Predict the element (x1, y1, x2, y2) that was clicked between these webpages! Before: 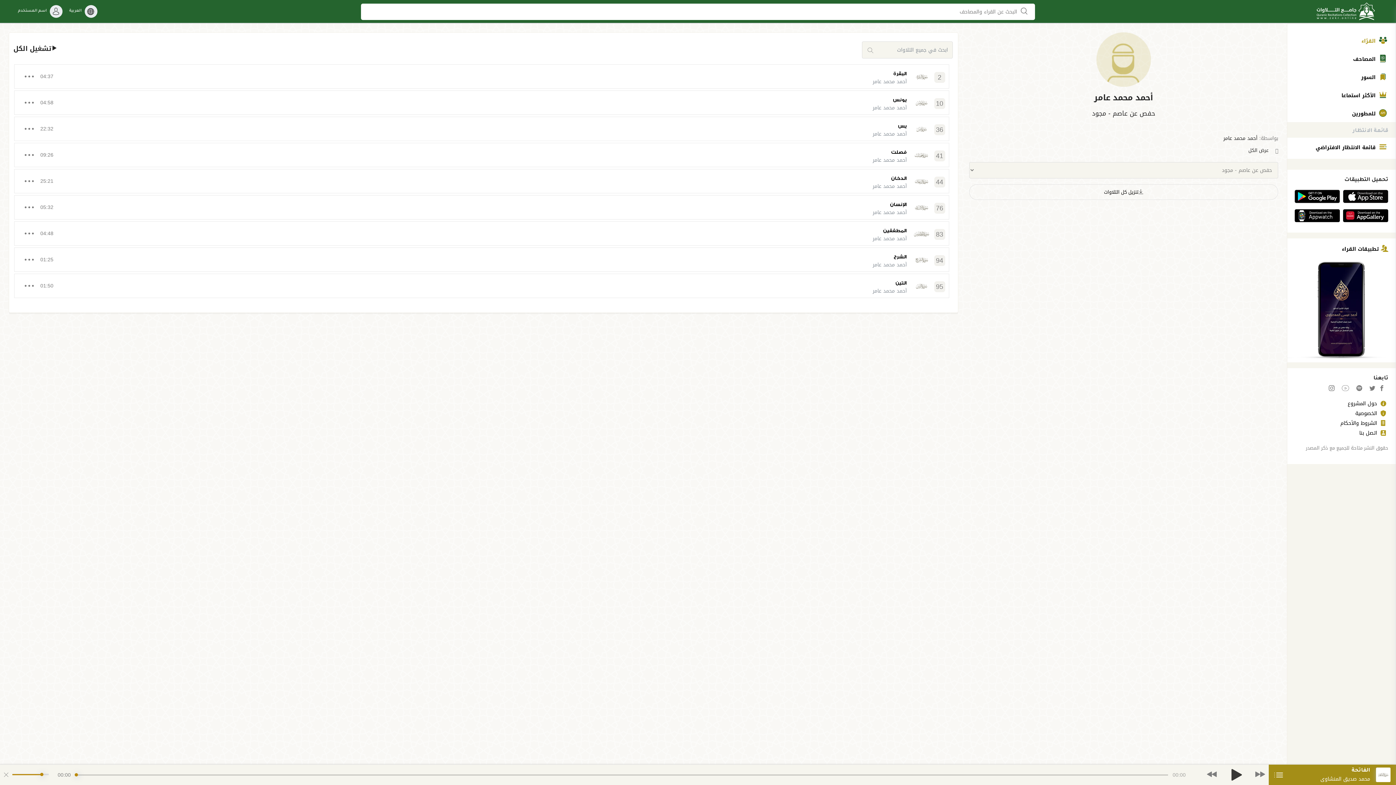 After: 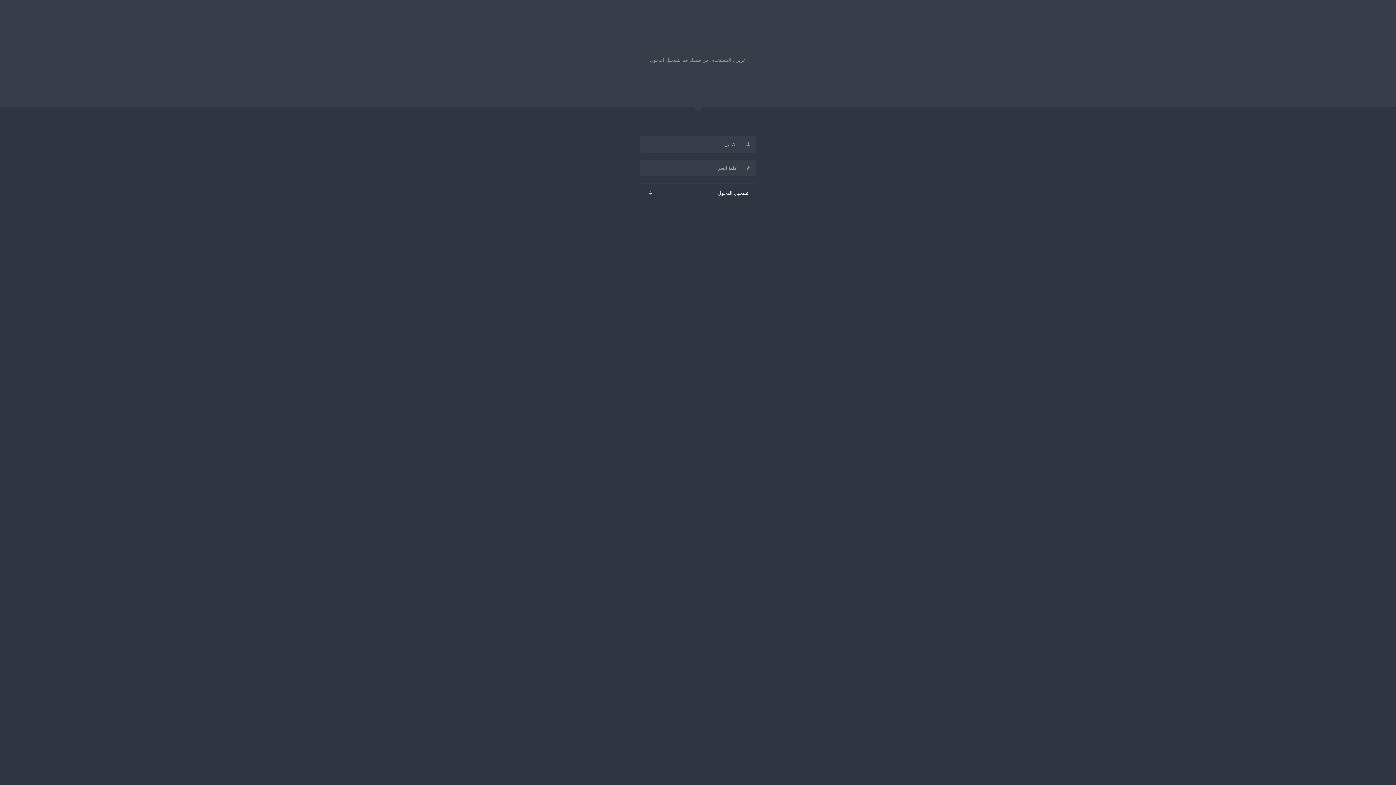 Action: label: حول المشروع bbox: (1348, 398, 1377, 408)